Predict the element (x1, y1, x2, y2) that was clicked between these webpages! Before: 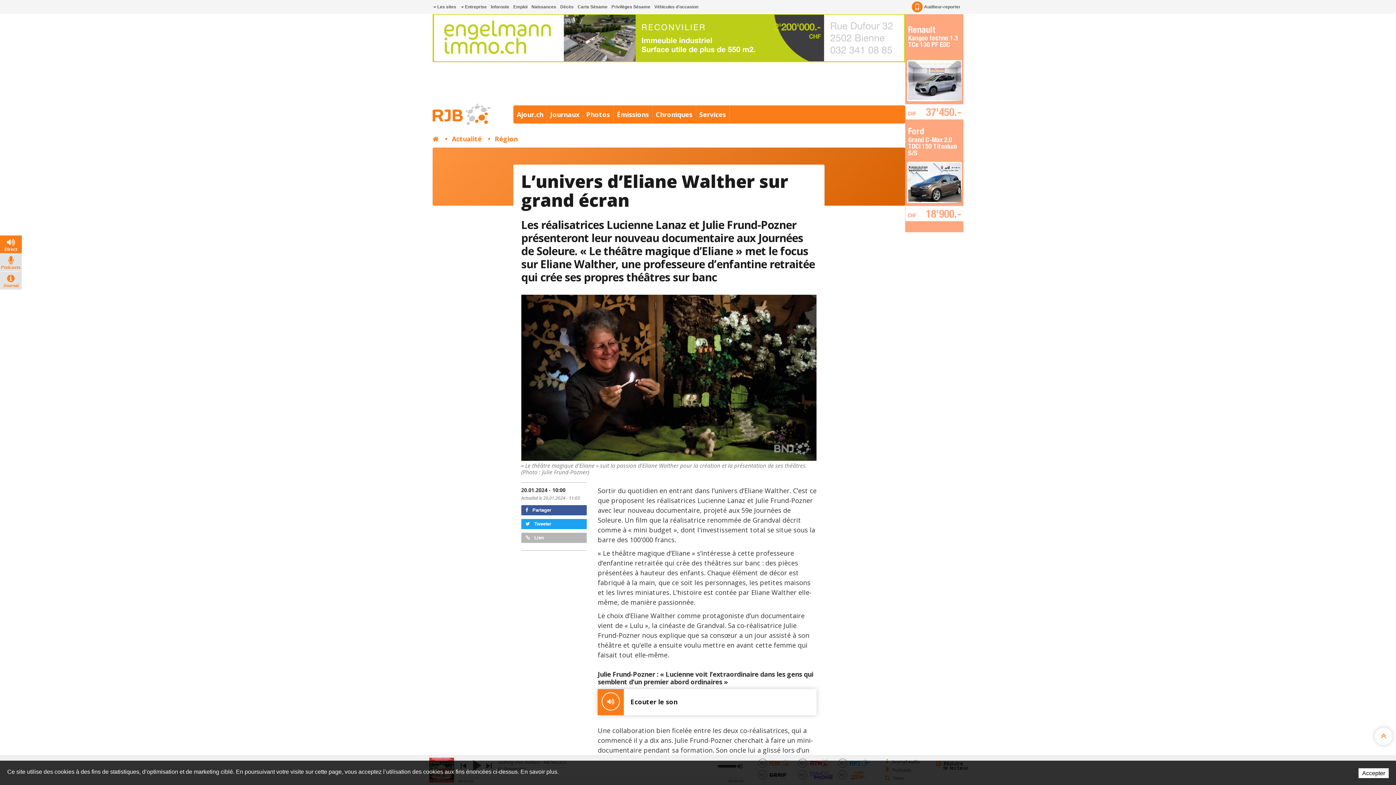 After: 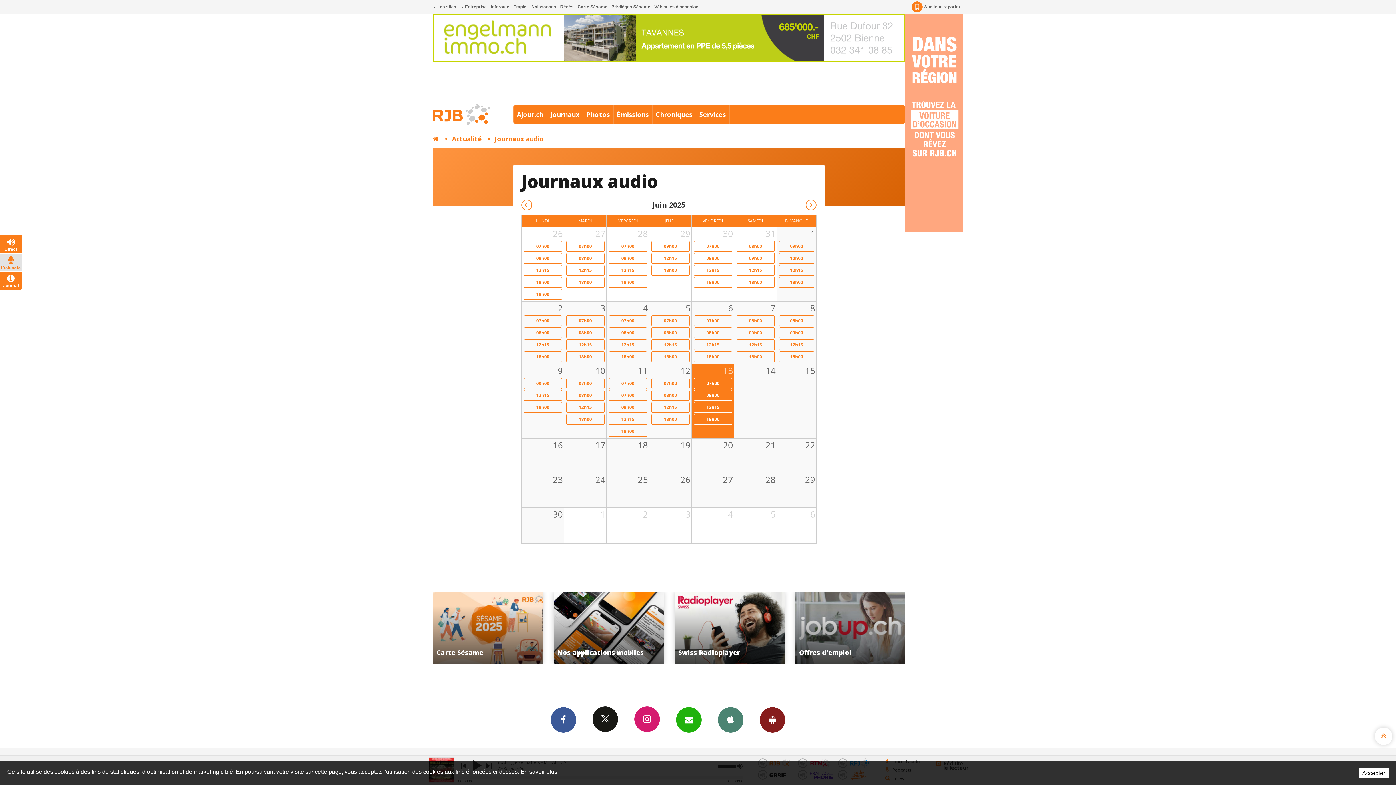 Action: bbox: (0, 272, 21, 289) label: Journal